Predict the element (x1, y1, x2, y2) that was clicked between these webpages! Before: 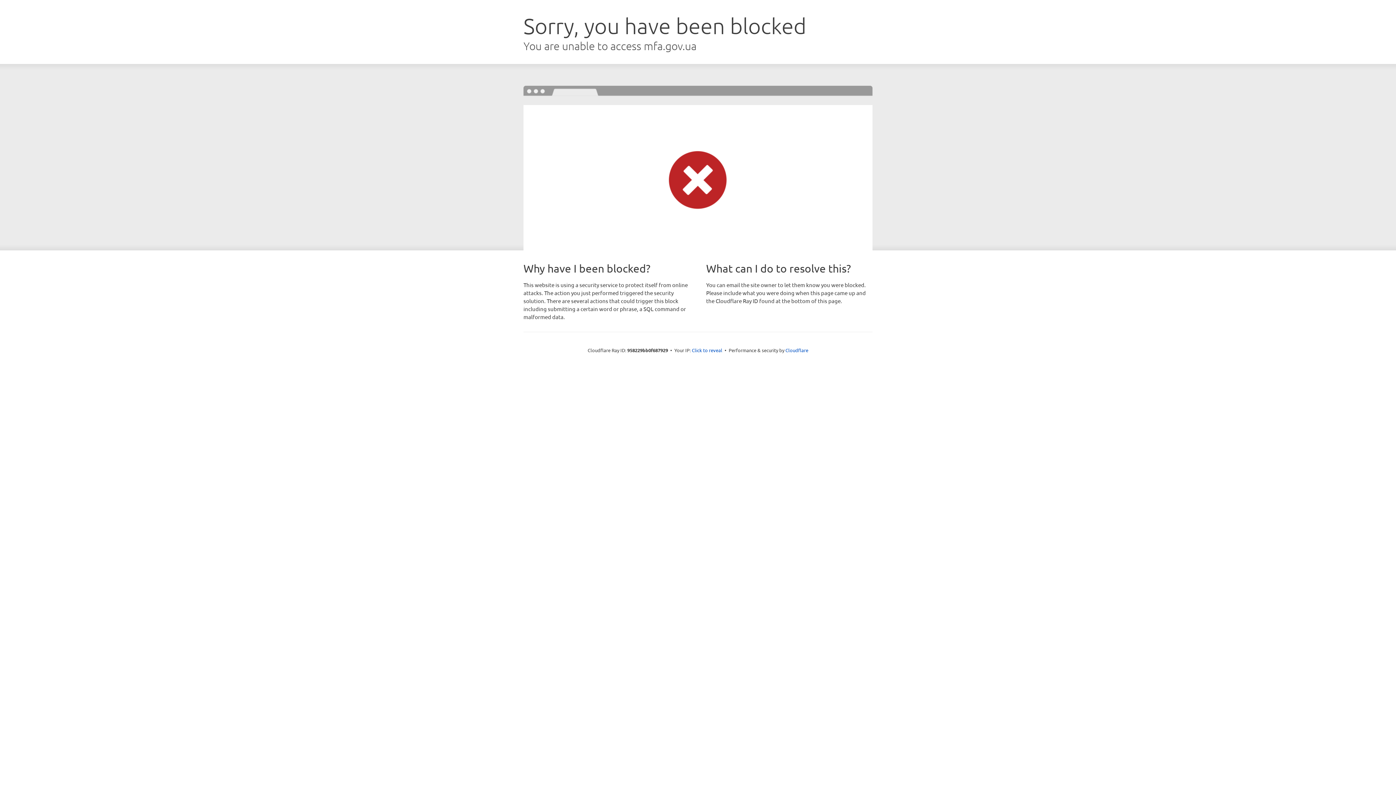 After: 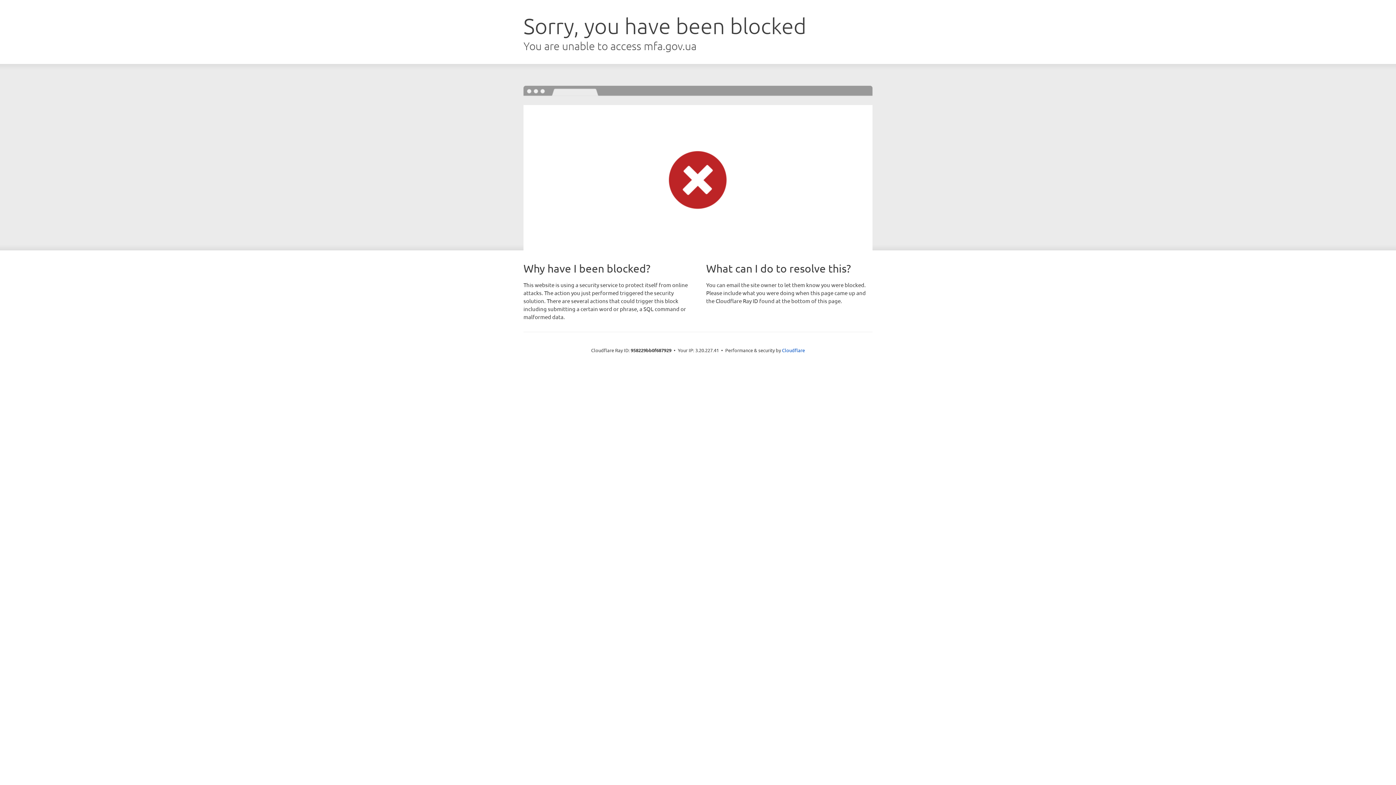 Action: bbox: (692, 346, 722, 353) label: Click to reveal